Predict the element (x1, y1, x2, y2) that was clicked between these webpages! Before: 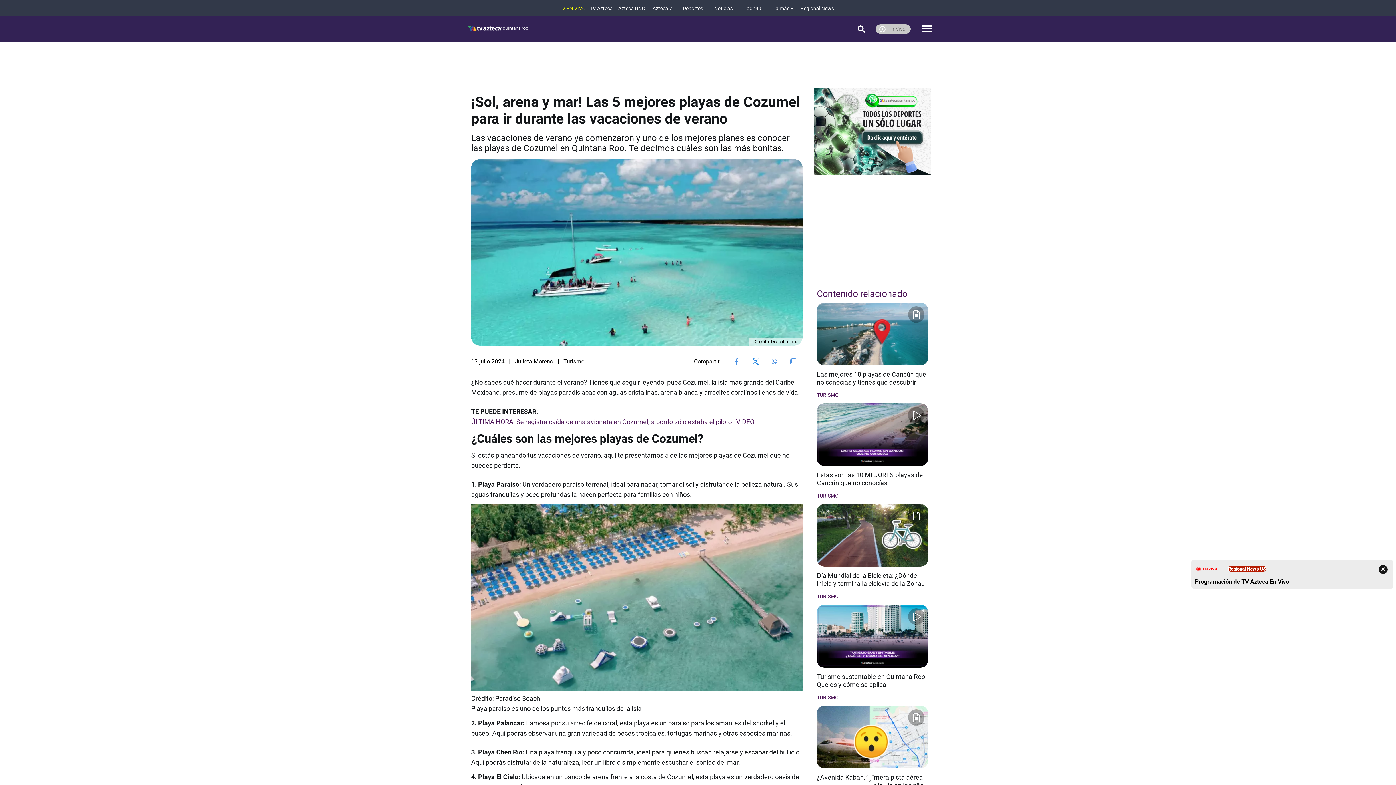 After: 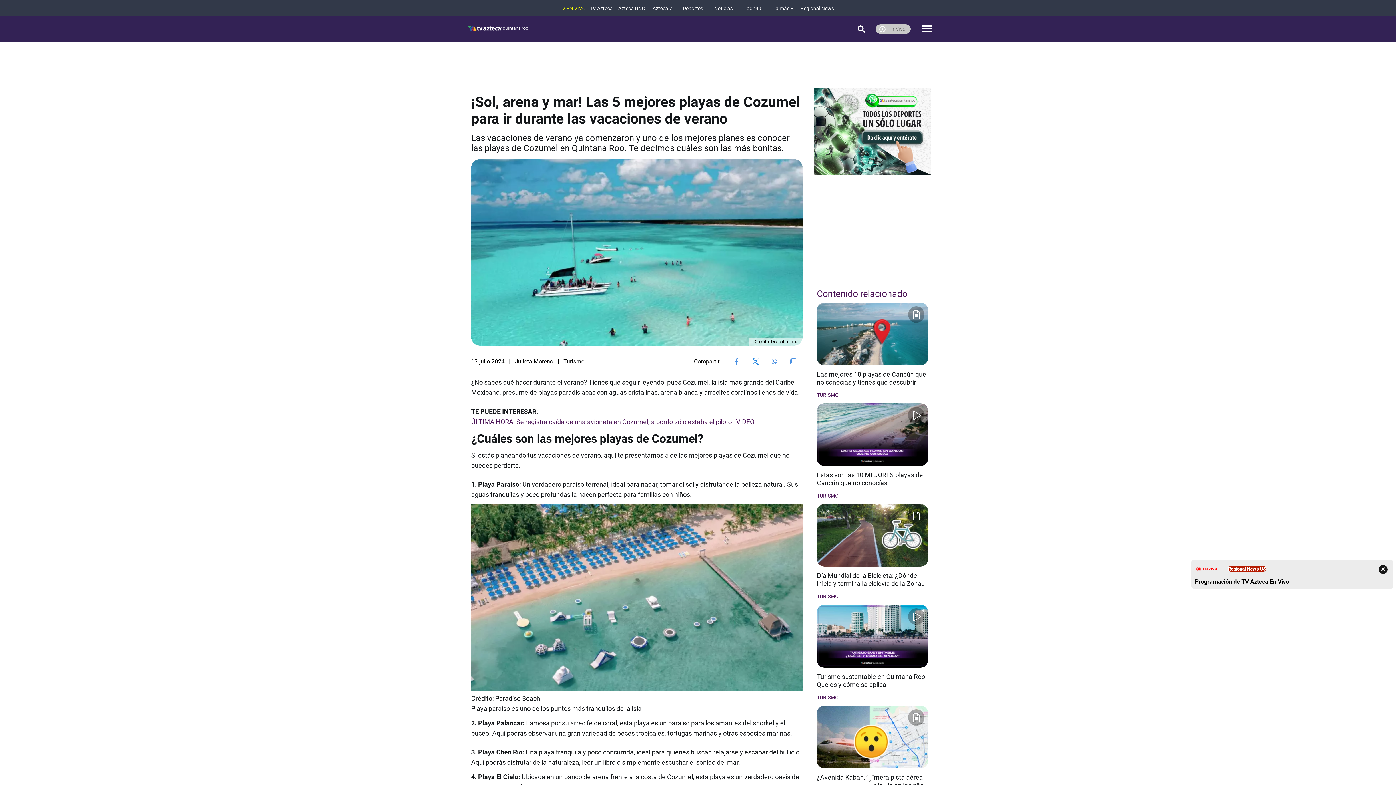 Action: label: EN VIVO bbox: (1195, 565, 1218, 573)